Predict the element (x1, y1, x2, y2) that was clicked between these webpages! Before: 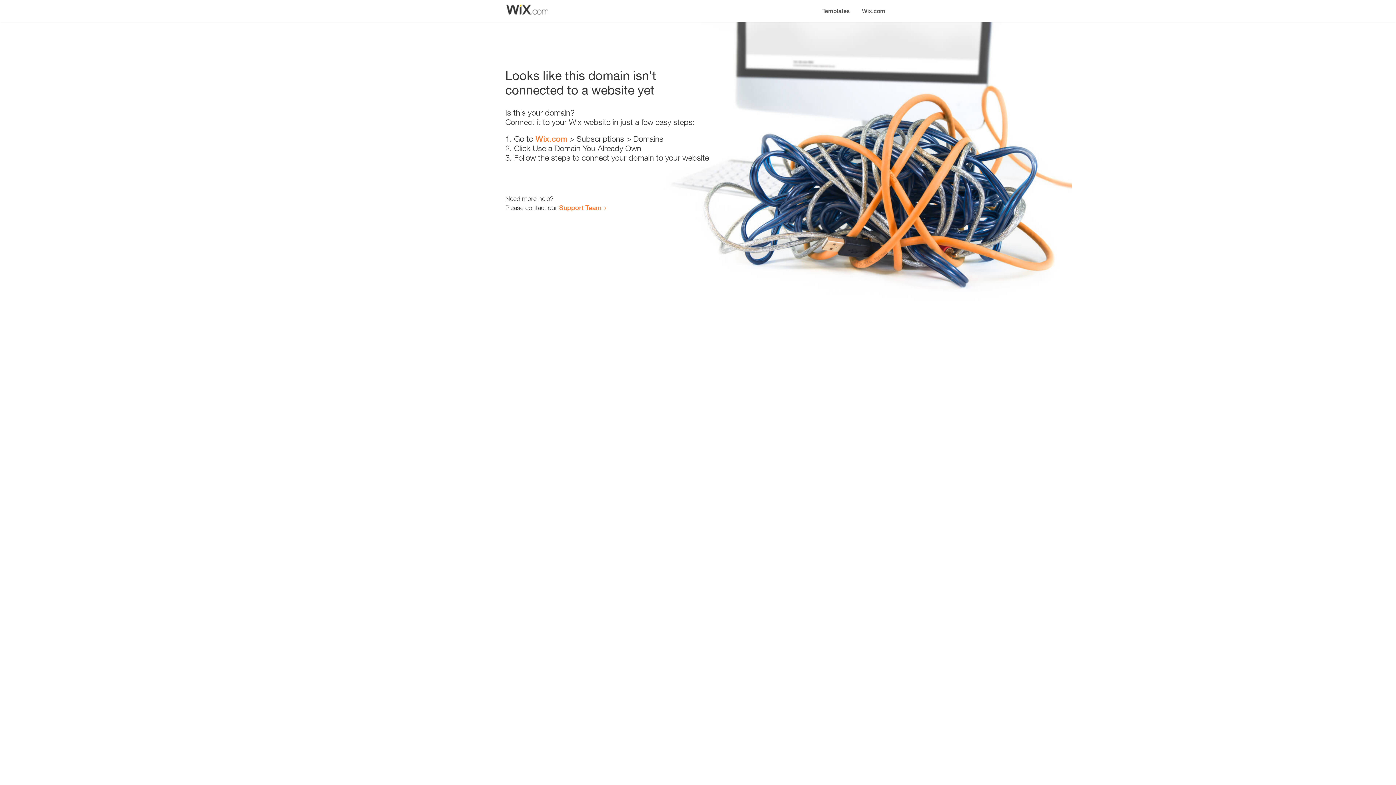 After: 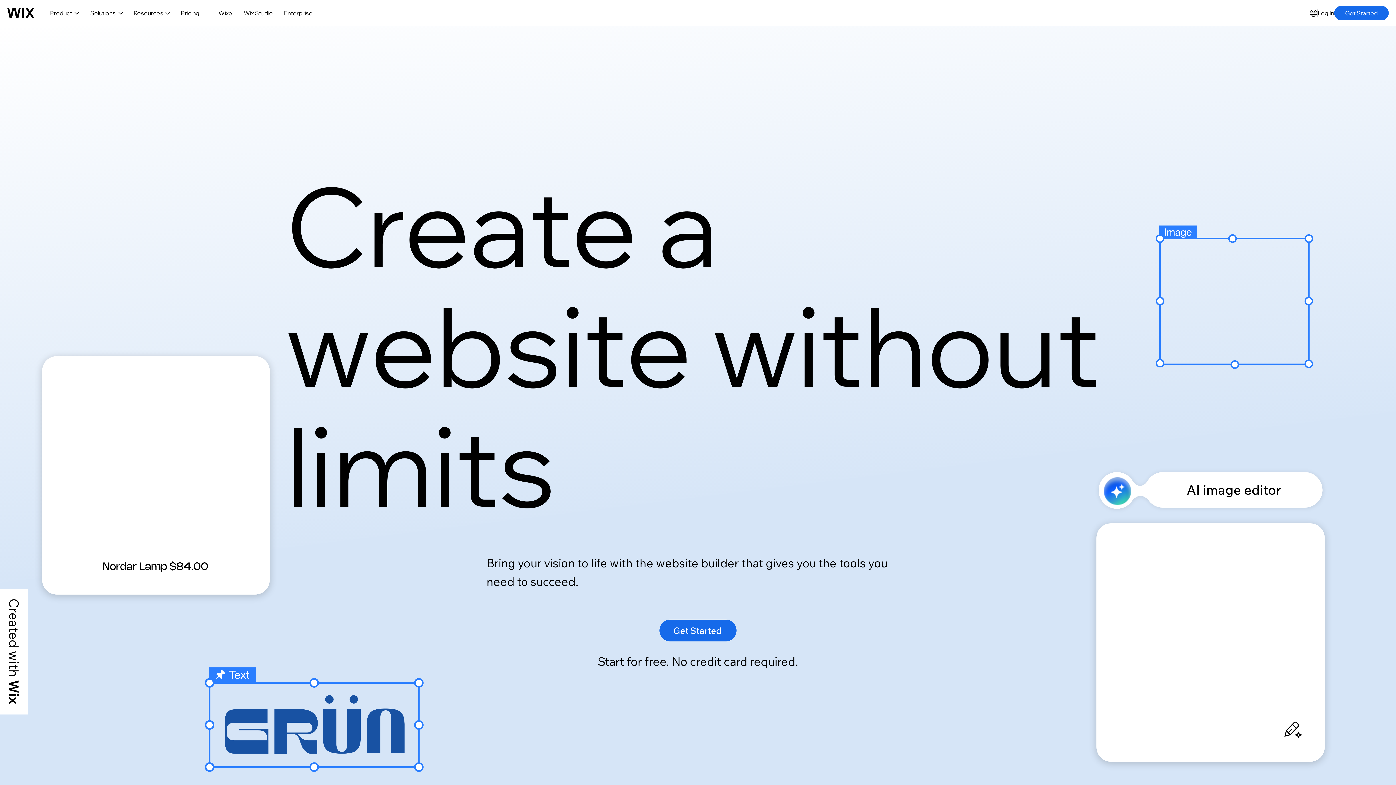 Action: bbox: (856, 0, 890, 14) label: Wix.com